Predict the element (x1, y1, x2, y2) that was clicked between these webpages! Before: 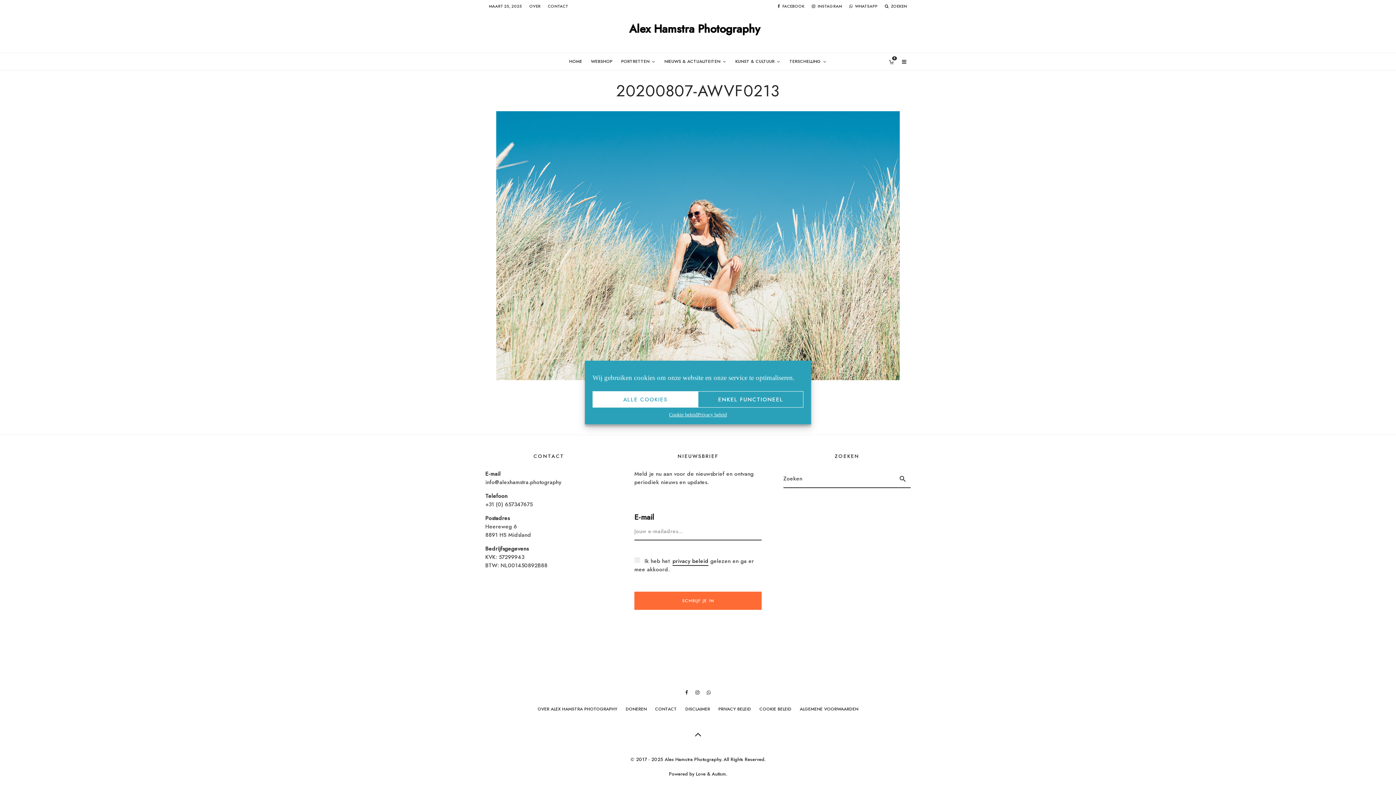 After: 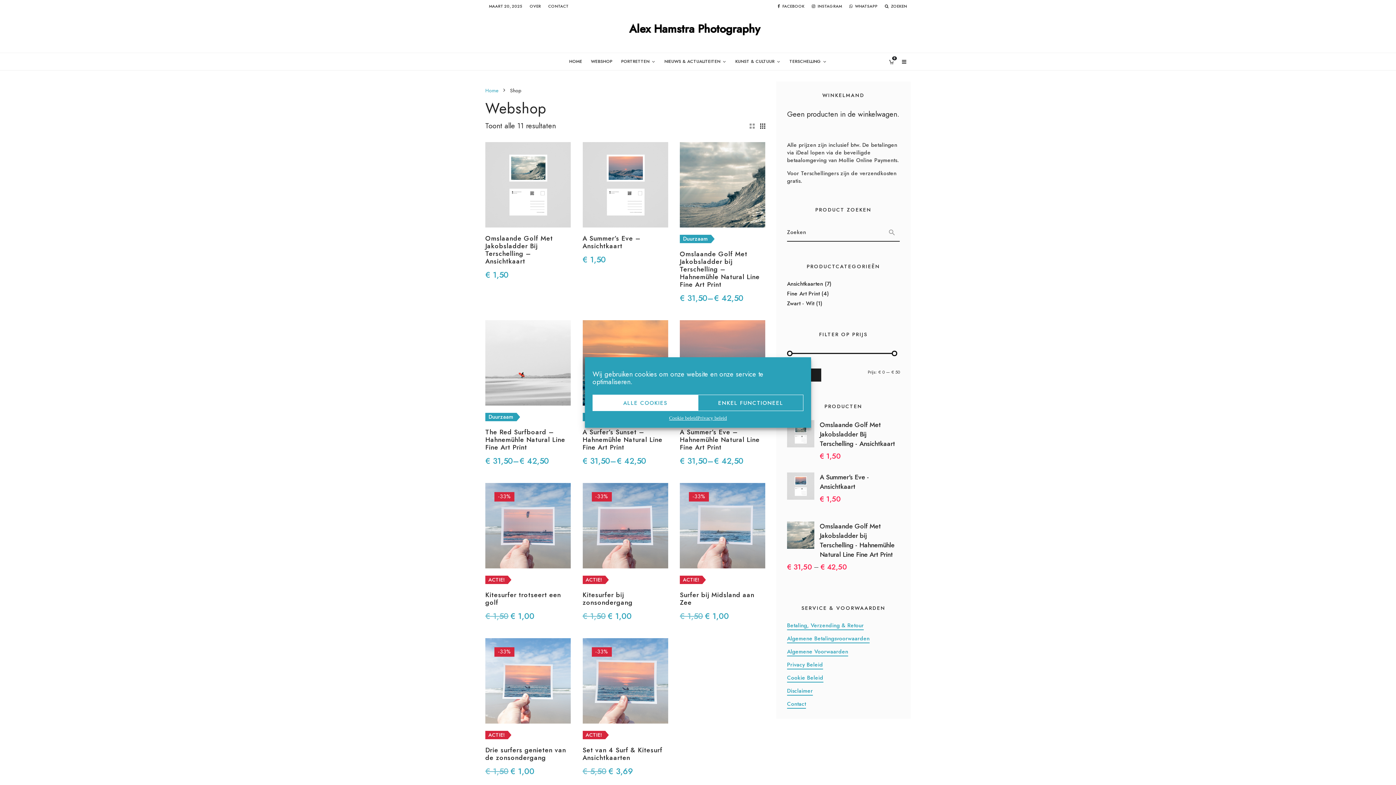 Action: bbox: (586, 53, 616, 70) label: WEBSHOP